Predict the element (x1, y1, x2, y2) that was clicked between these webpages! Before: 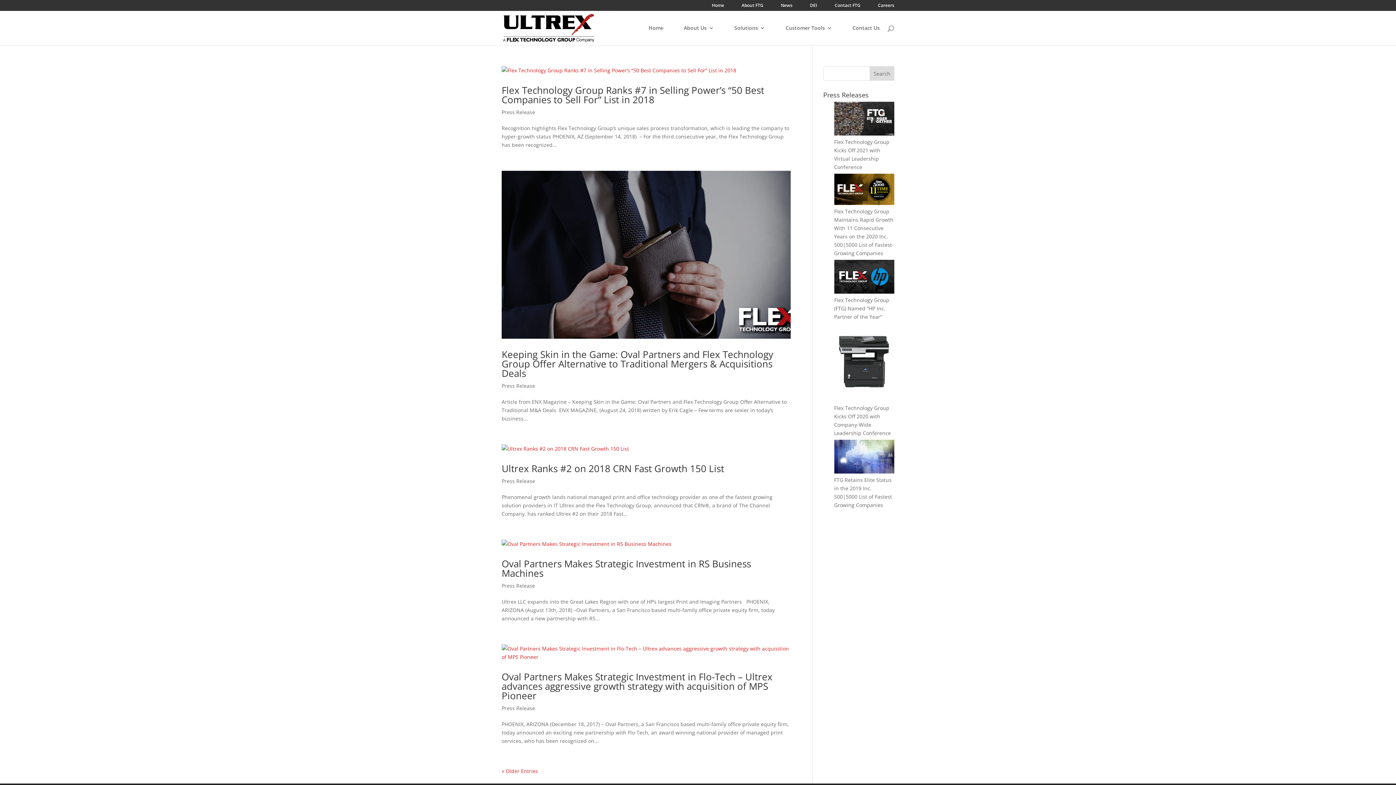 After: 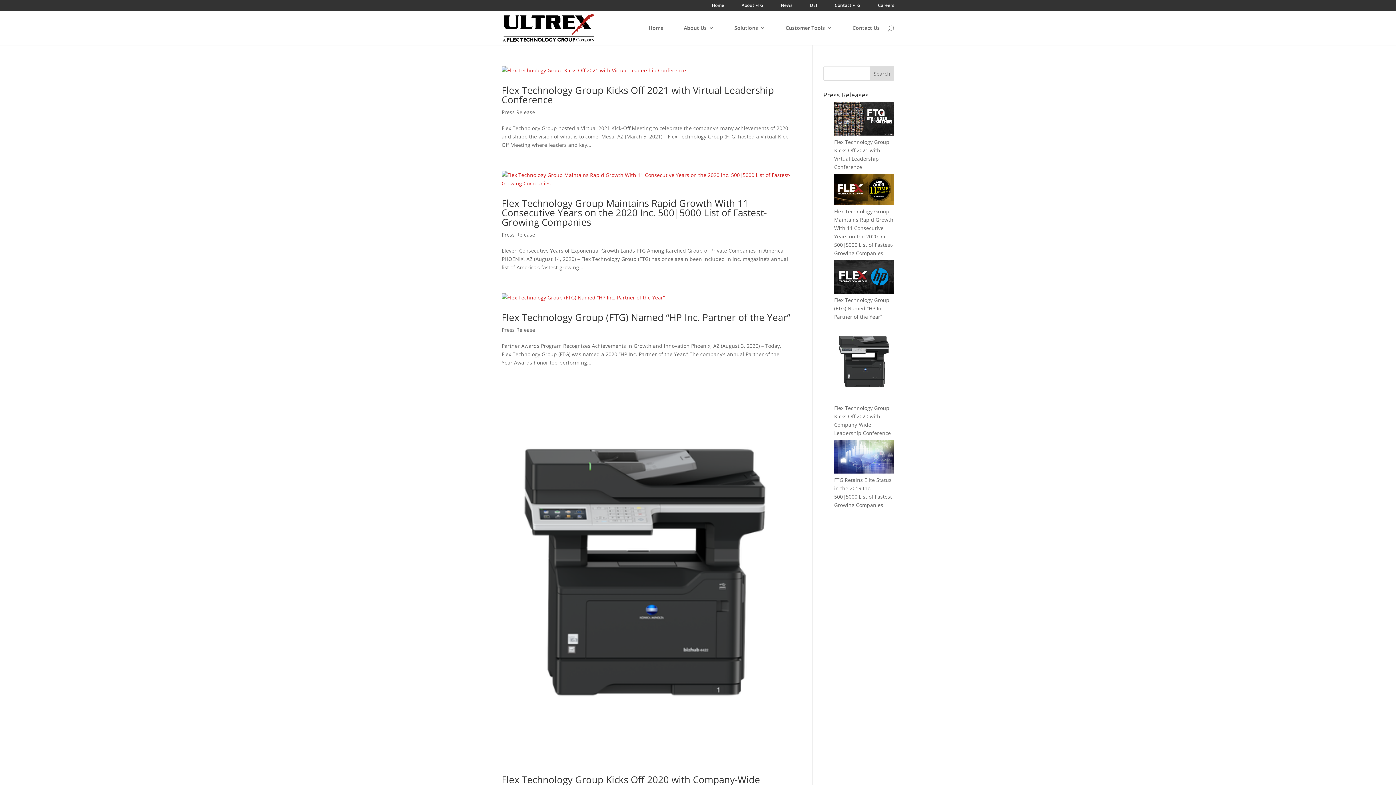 Action: label: Press Release bbox: (501, 582, 535, 589)